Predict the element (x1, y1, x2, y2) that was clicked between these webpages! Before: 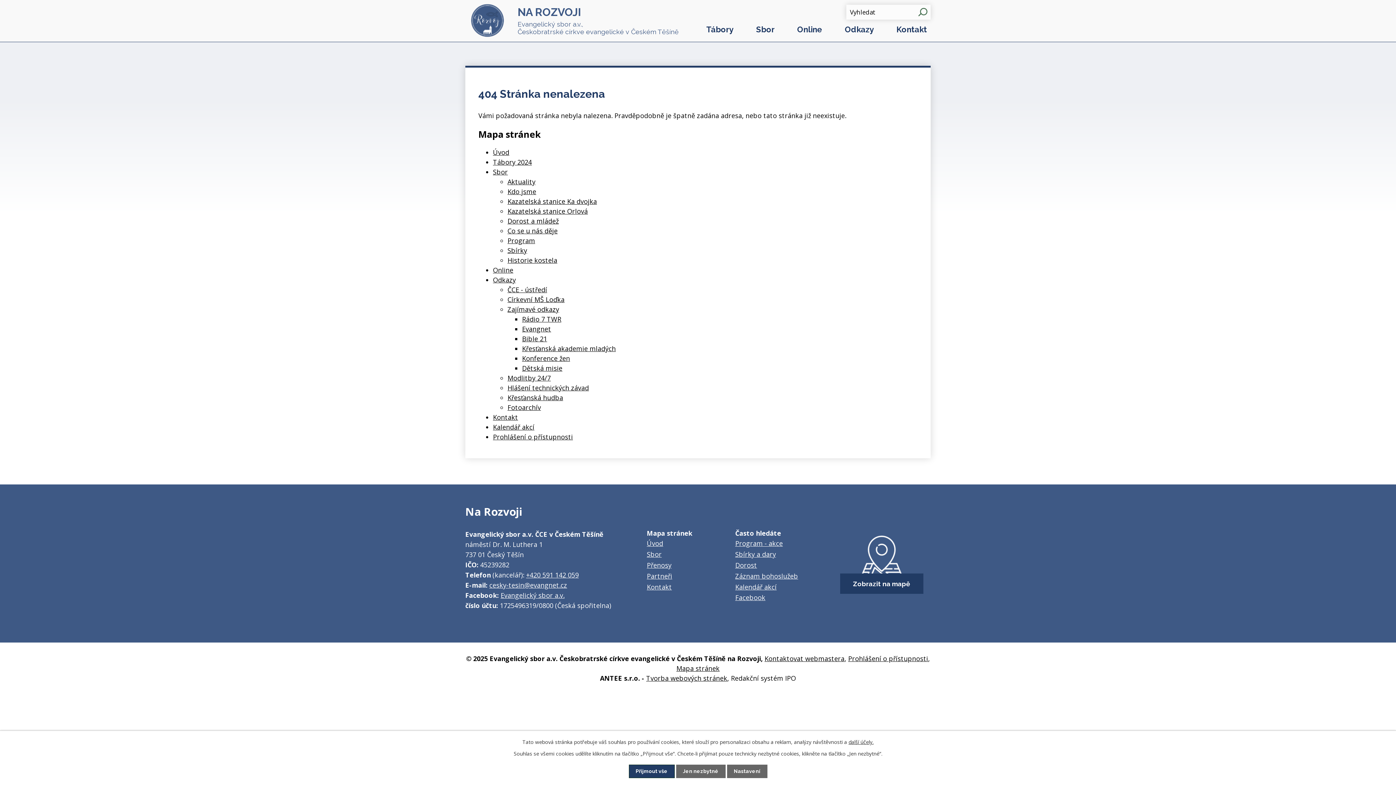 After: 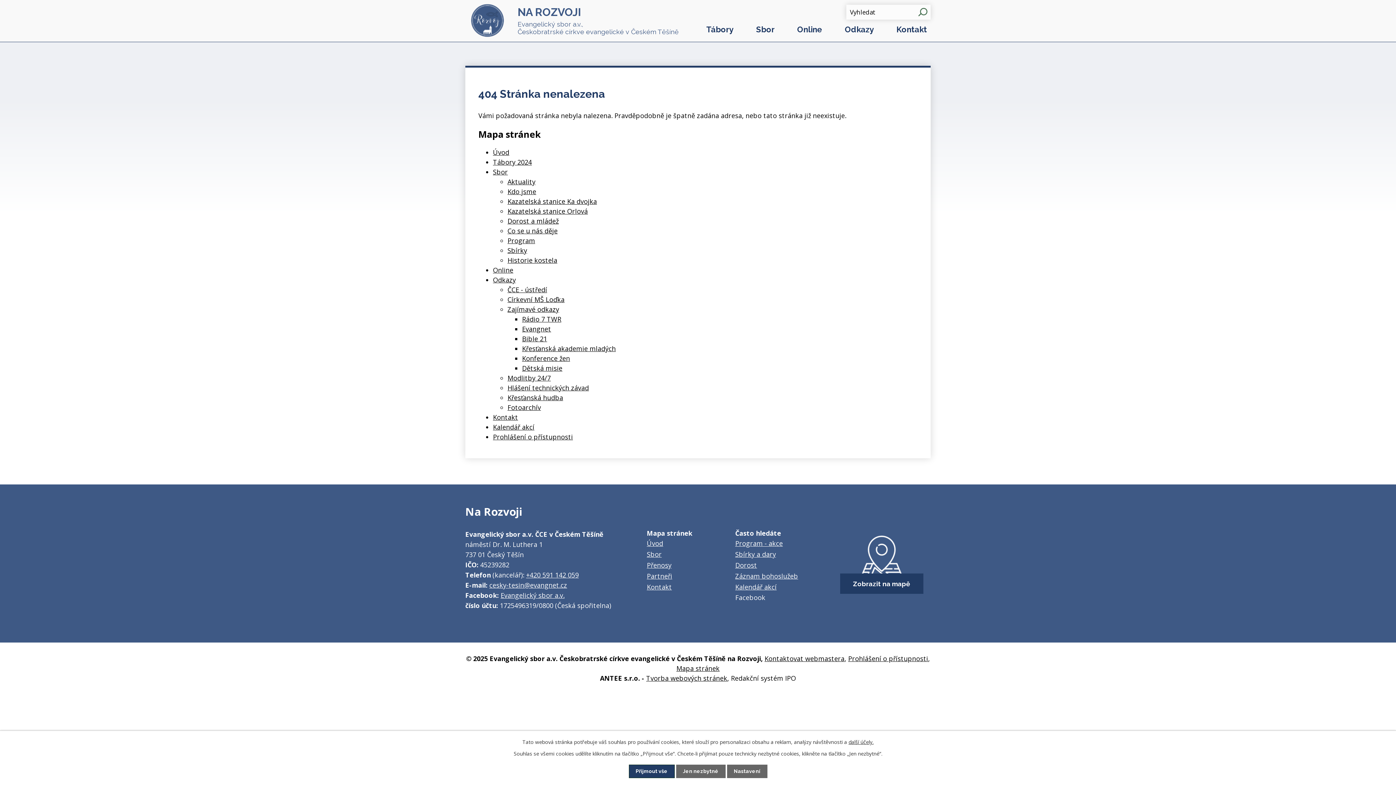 Action: bbox: (735, 593, 765, 602) label: Facebook